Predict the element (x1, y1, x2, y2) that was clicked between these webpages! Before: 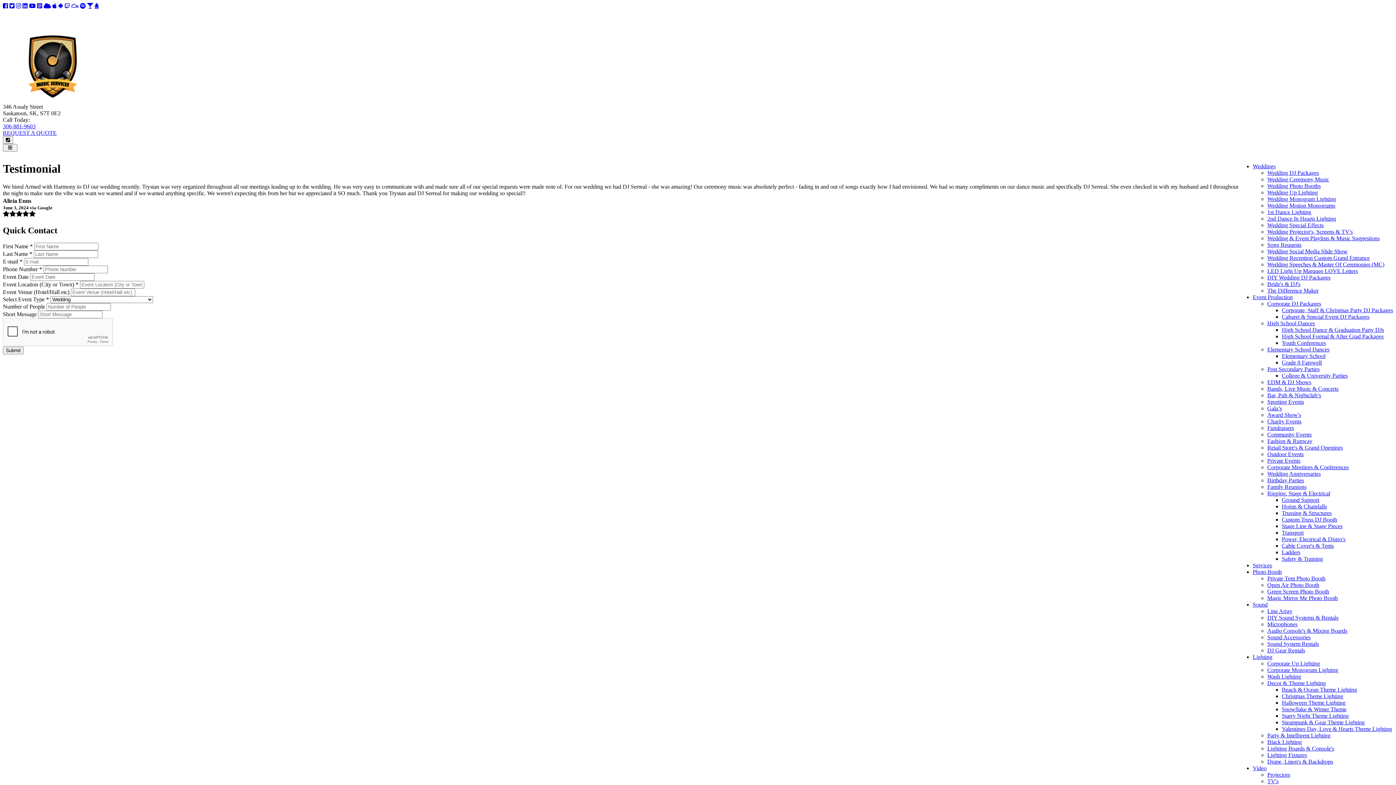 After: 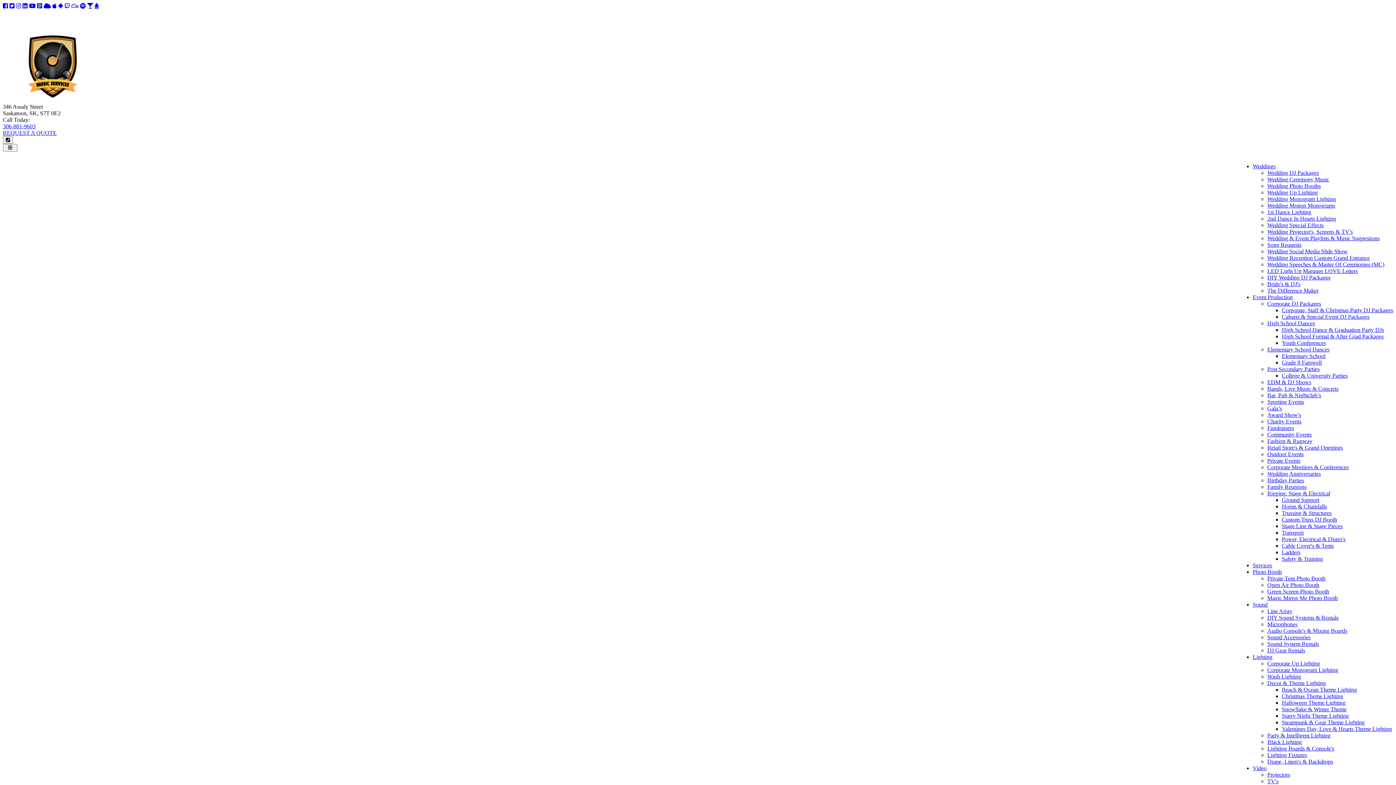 Action: bbox: (1267, 215, 1336, 221) label: 2nd Dance In Hearts Lighting